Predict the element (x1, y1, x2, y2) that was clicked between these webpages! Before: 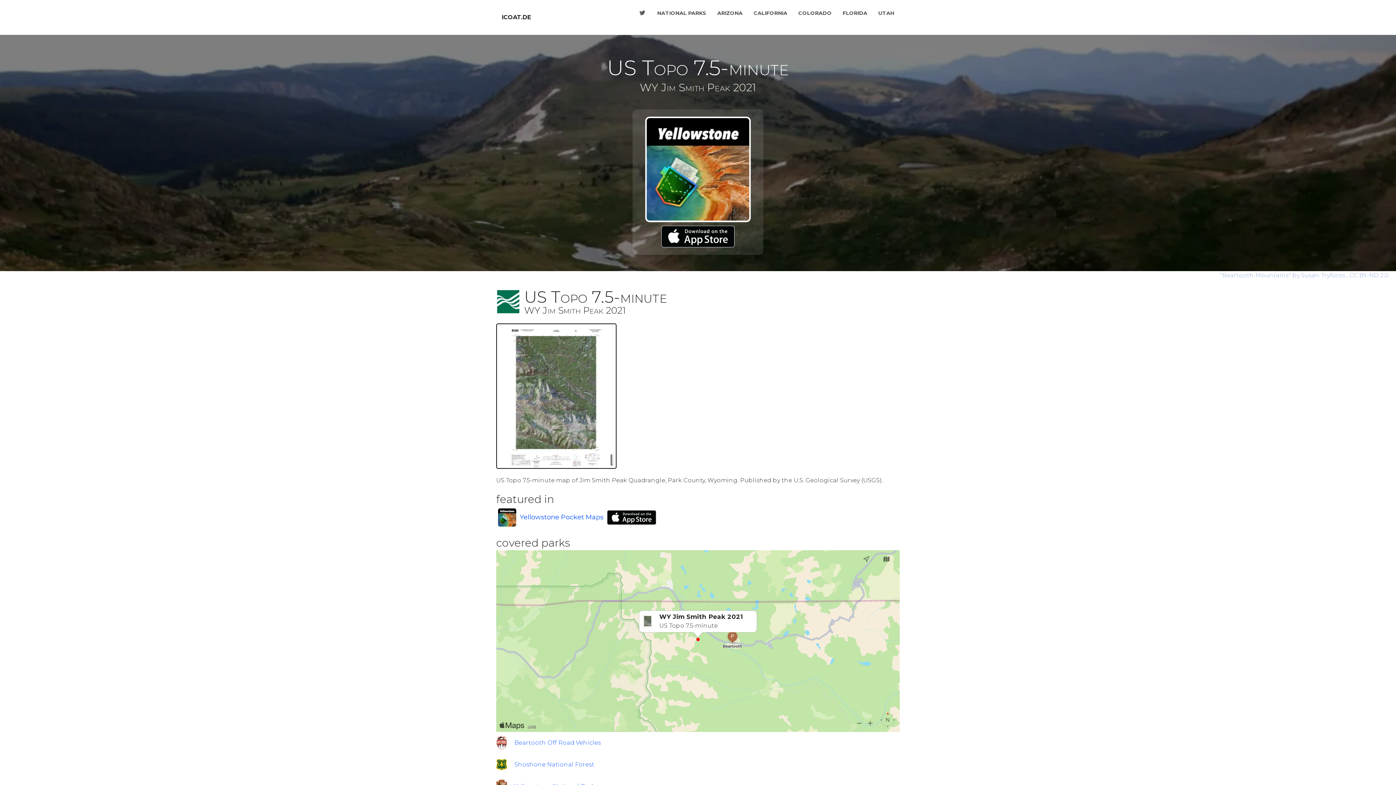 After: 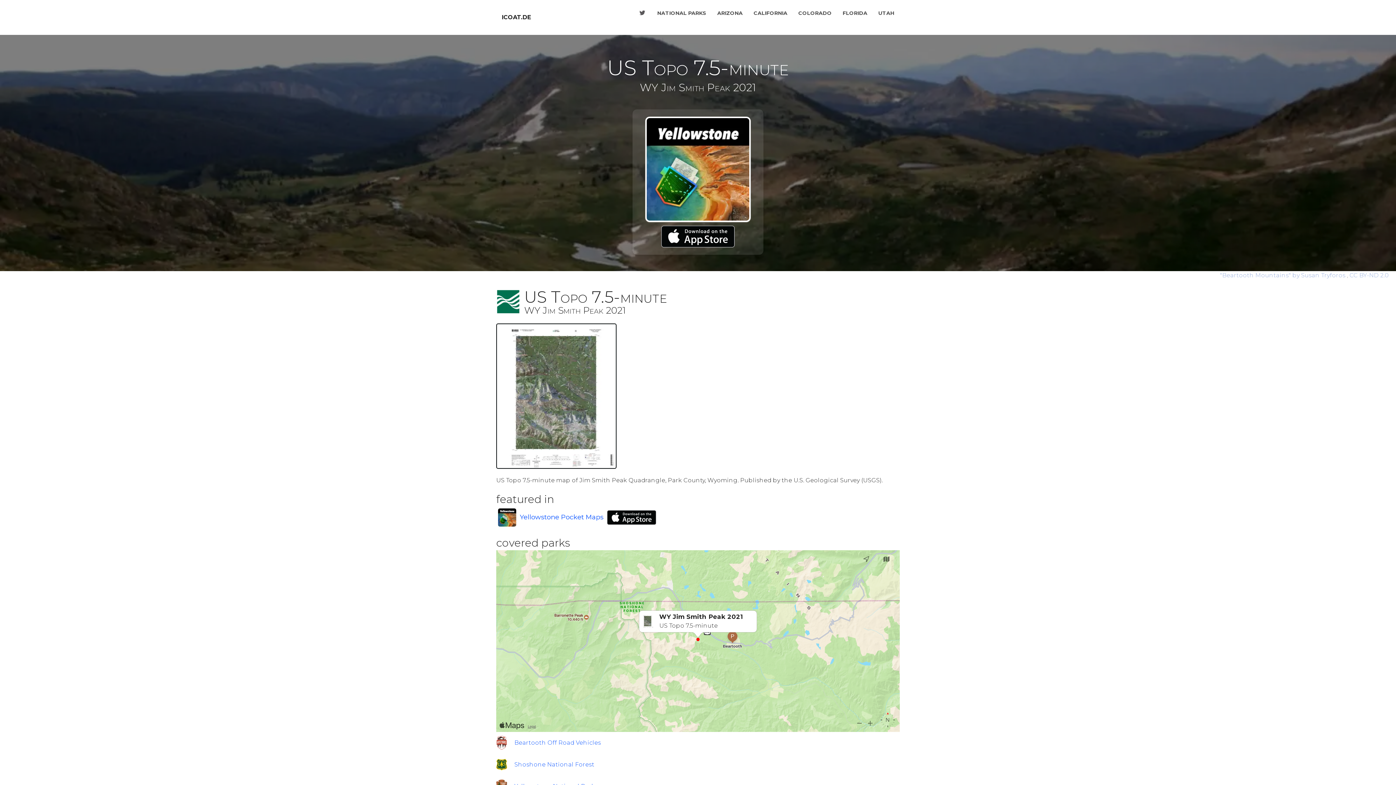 Action: bbox: (632, 5, 652, 20)